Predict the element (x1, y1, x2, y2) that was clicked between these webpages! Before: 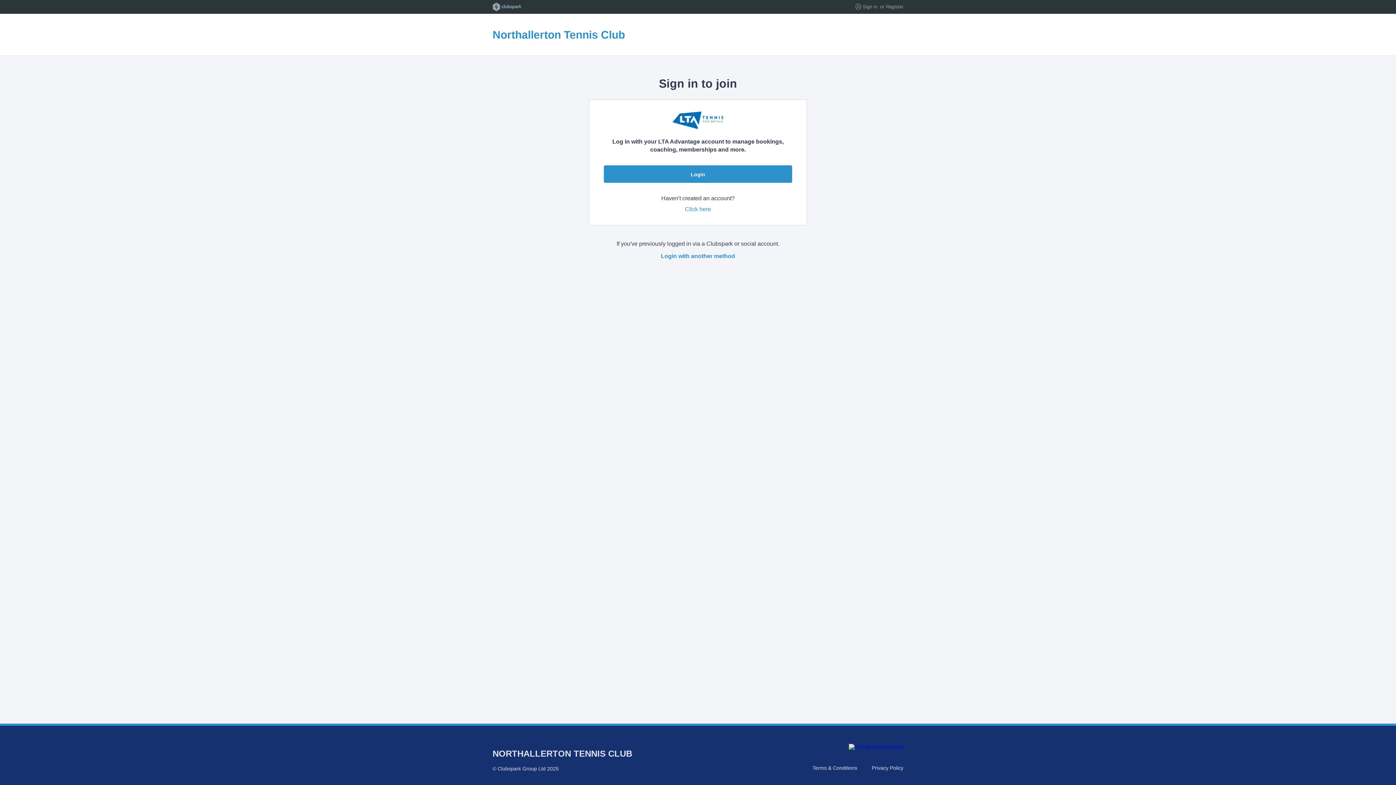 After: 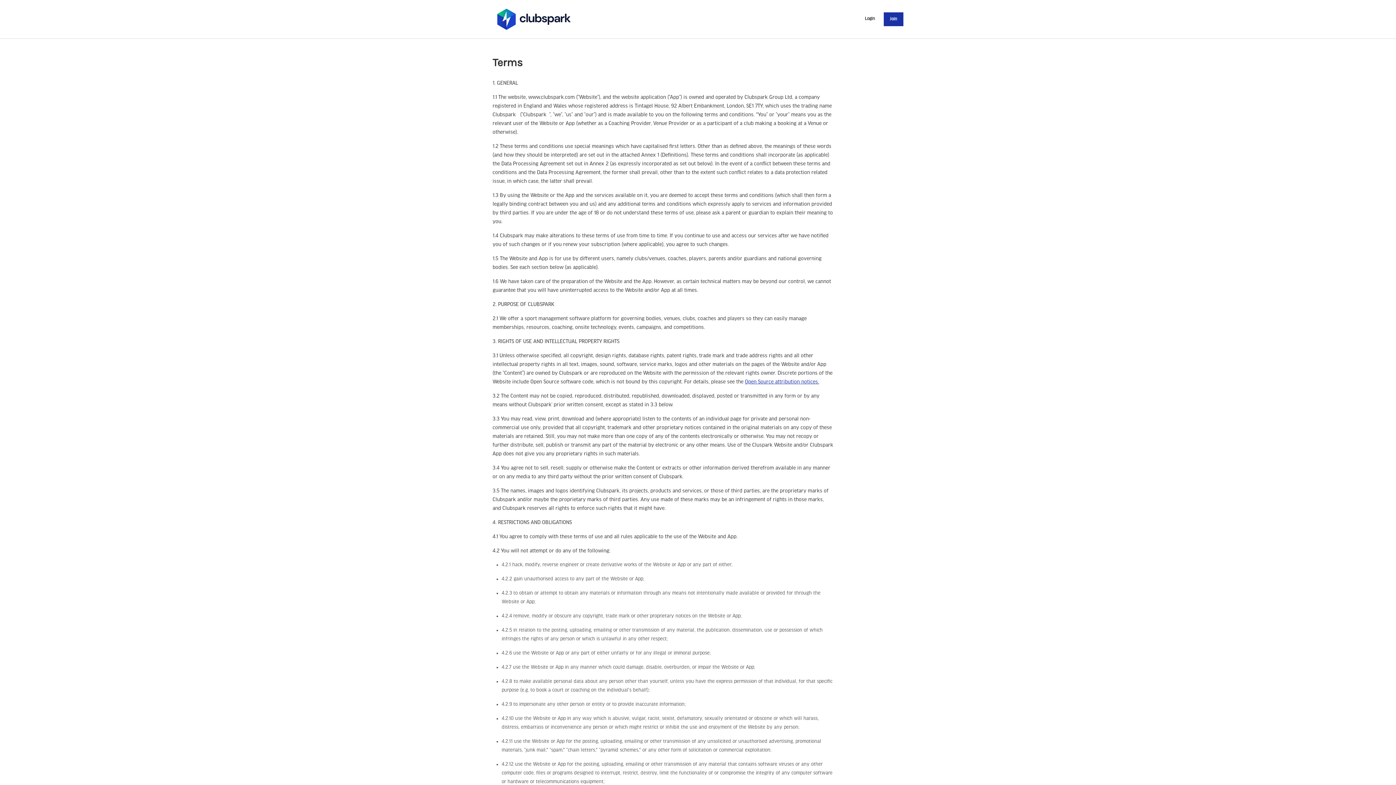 Action: bbox: (812, 765, 857, 771) label: Terms & Conditions